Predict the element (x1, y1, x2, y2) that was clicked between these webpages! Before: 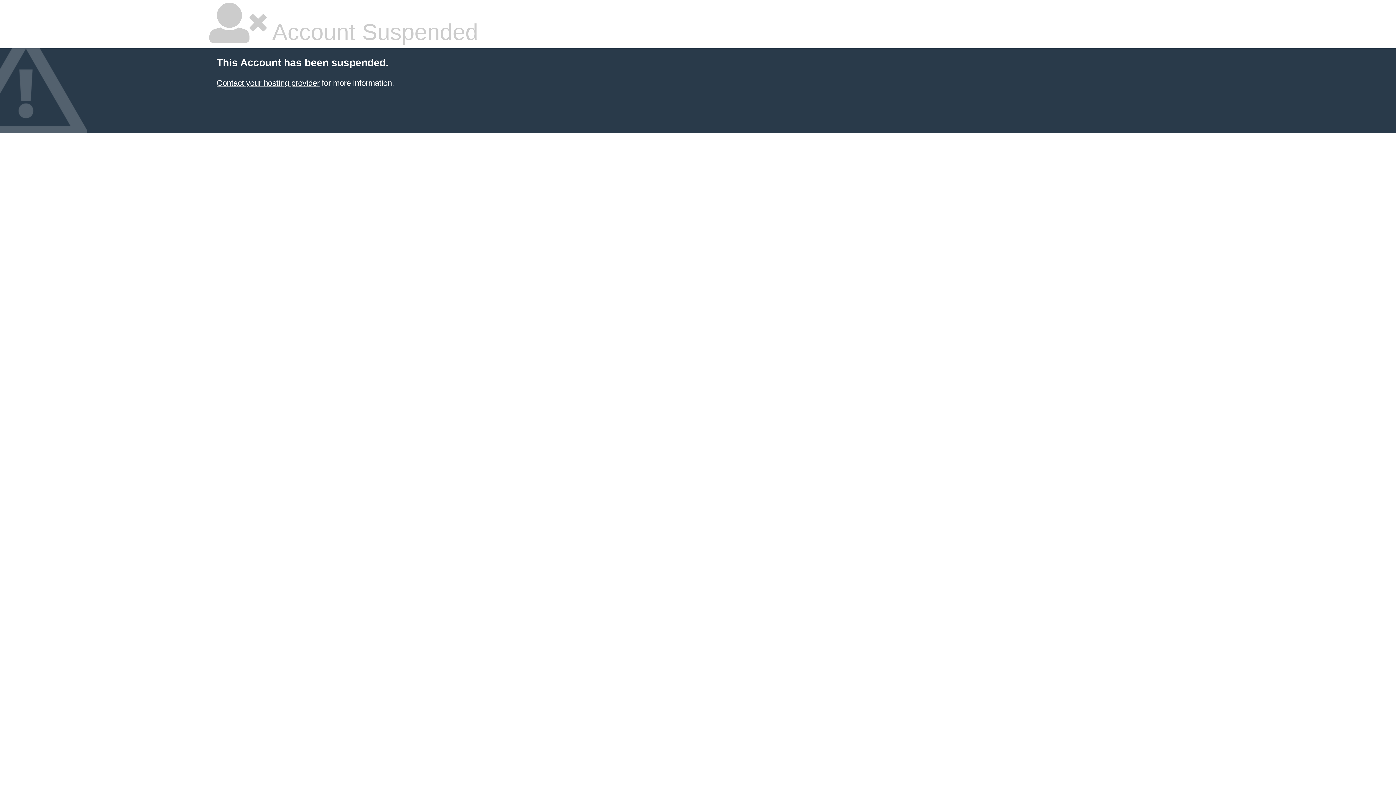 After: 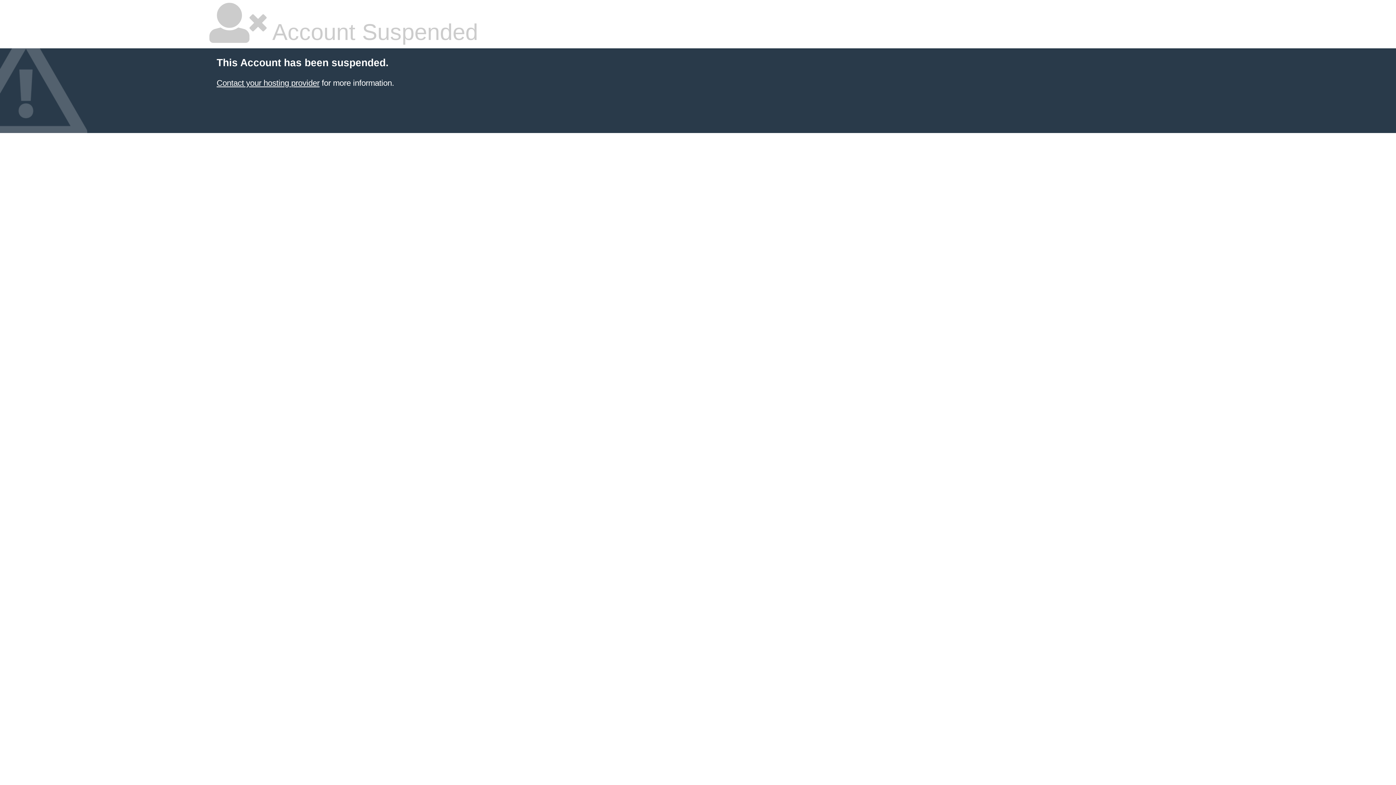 Action: bbox: (216, 78, 319, 87) label: Contact your hosting provider